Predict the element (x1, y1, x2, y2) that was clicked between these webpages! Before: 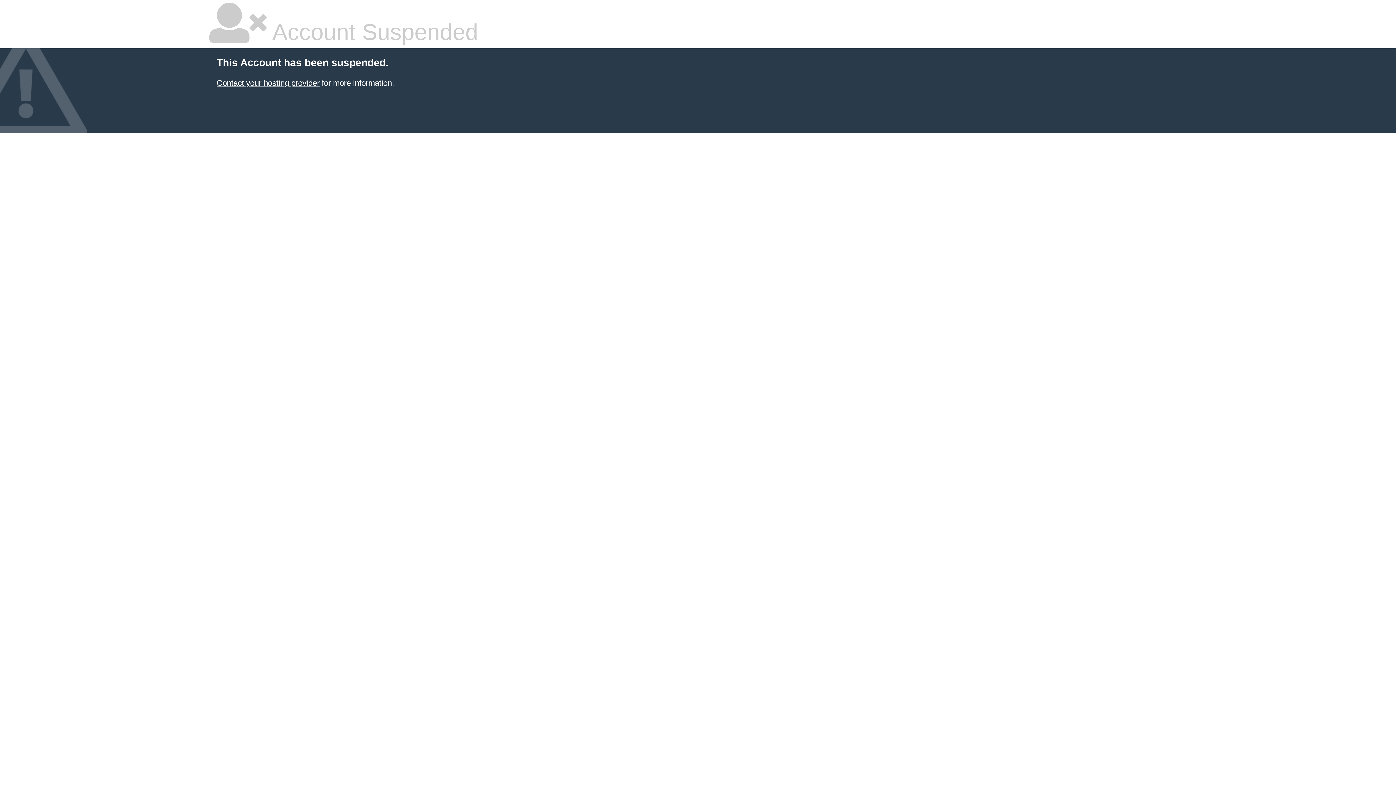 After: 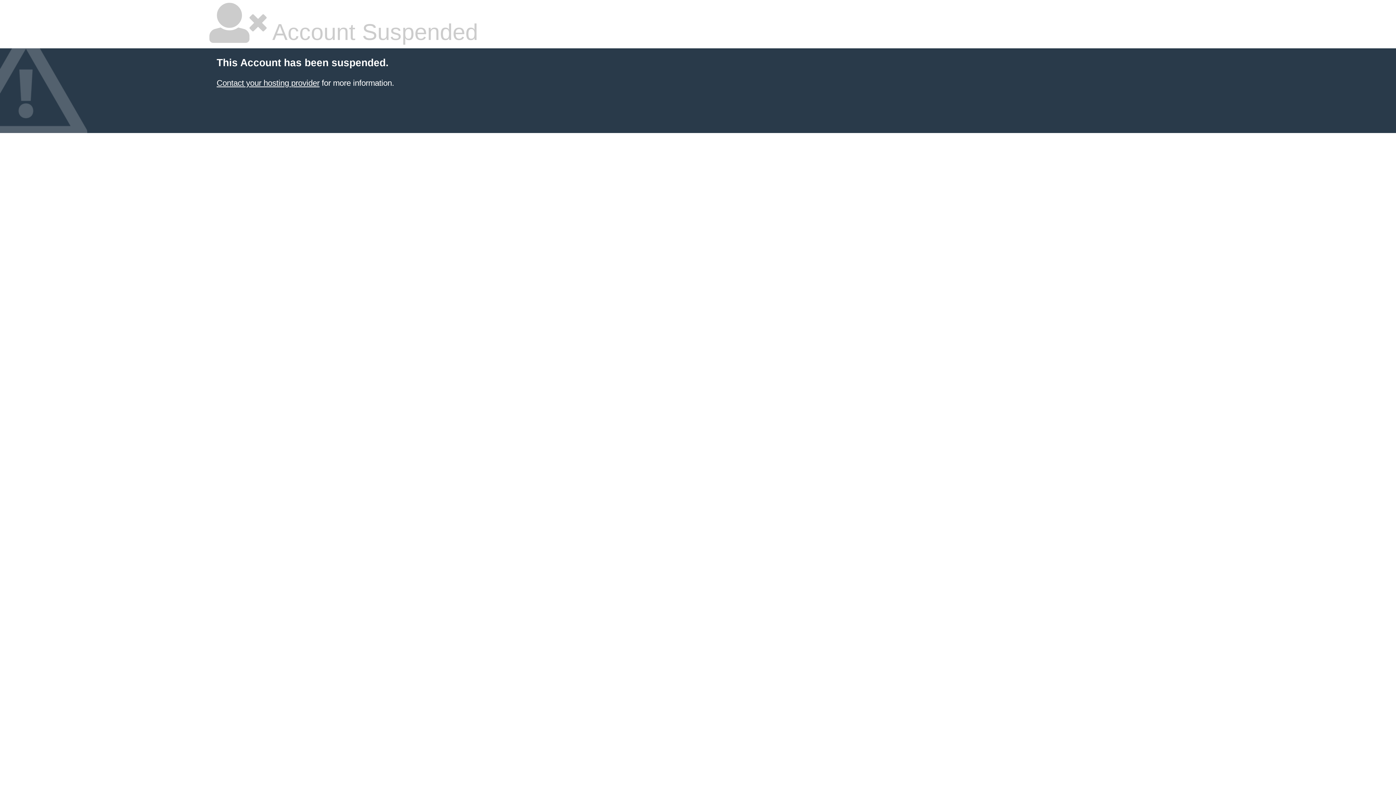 Action: bbox: (216, 78, 319, 87) label: Contact your hosting provider